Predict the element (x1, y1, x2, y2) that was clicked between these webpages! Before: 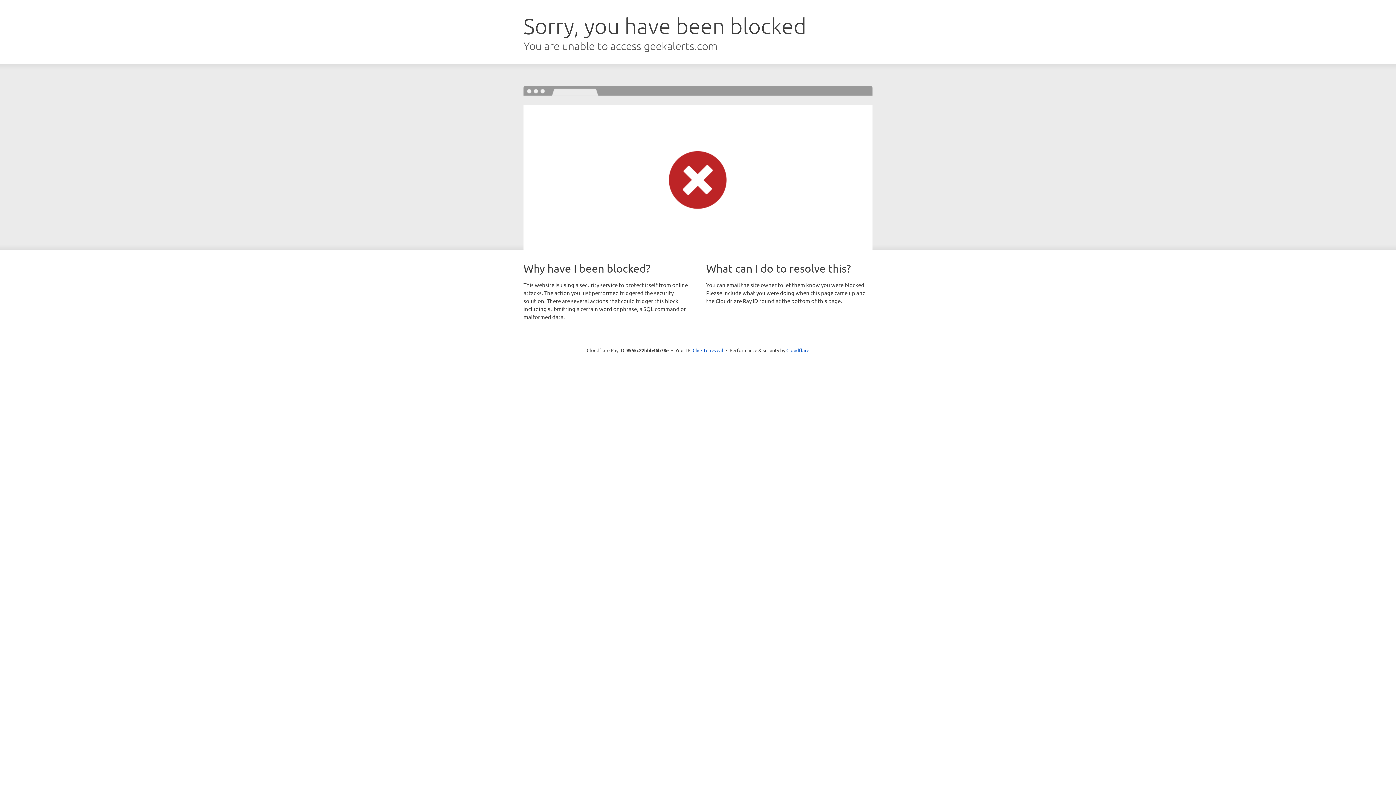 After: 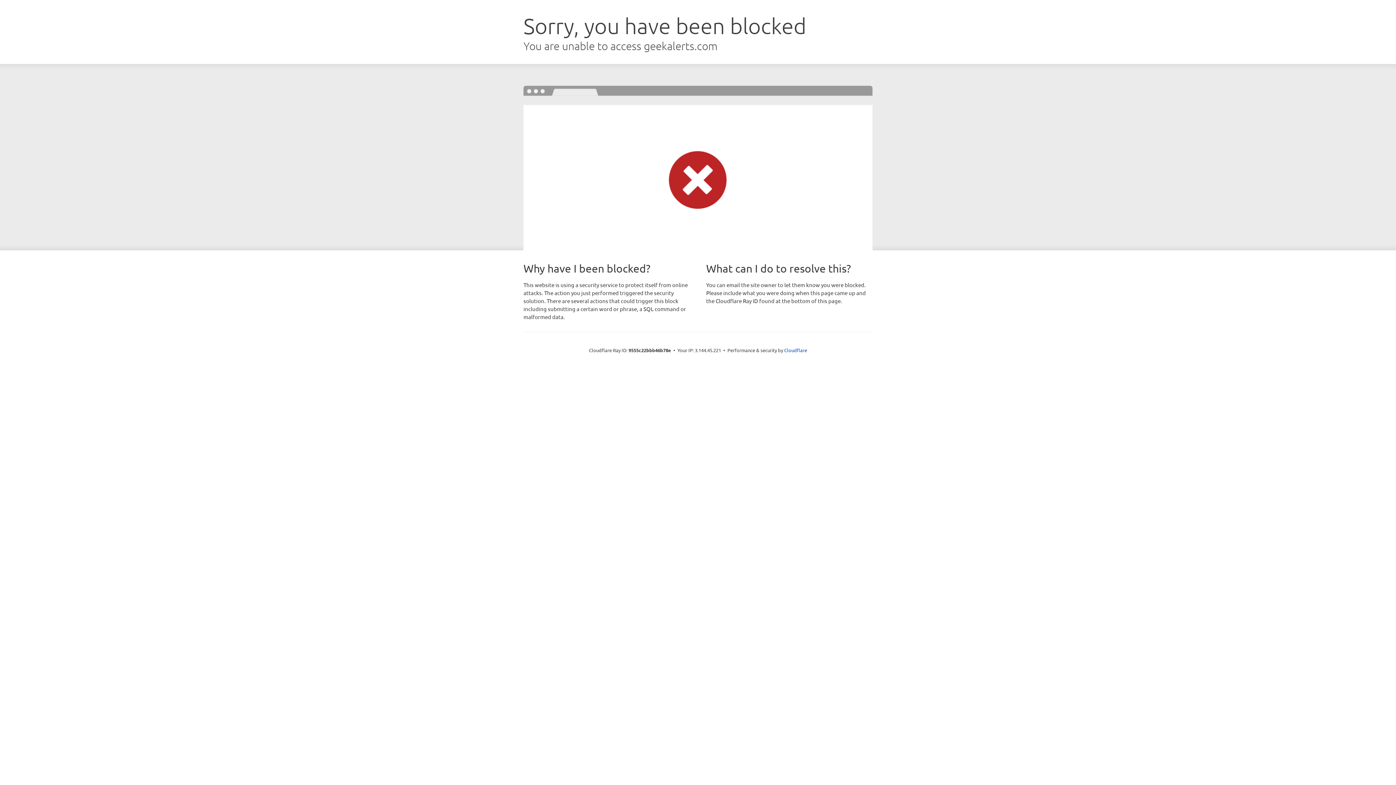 Action: label: Click to reveal bbox: (692, 346, 723, 353)